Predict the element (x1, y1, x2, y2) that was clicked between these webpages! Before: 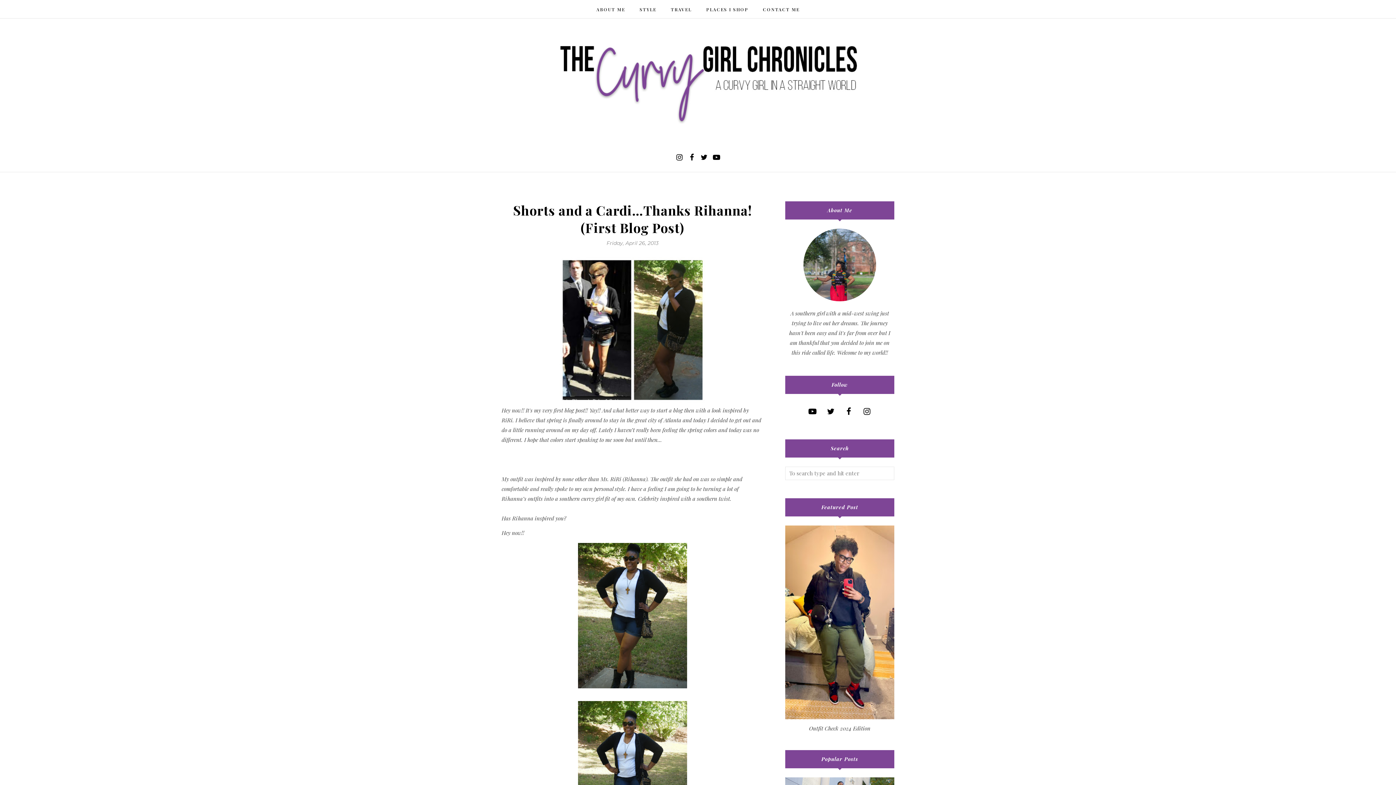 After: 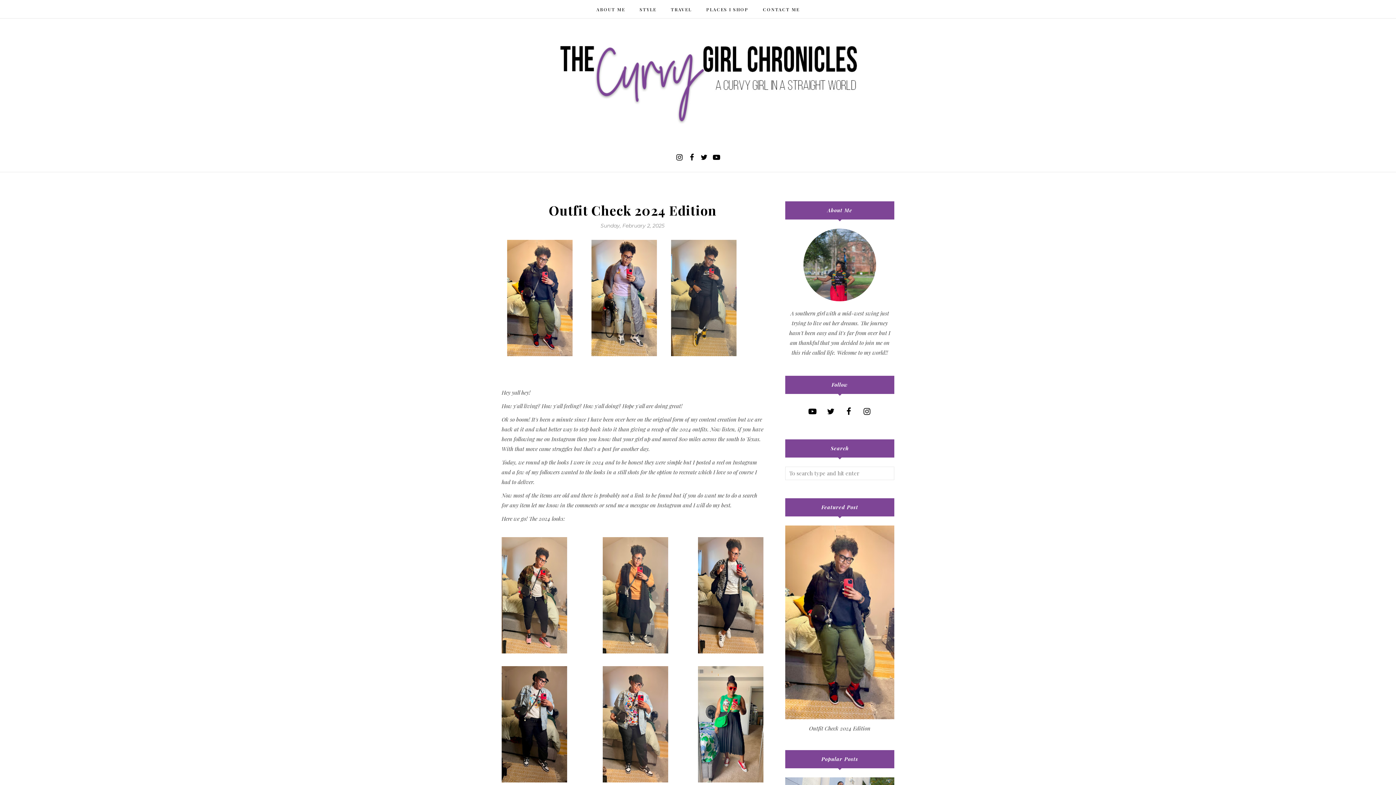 Action: bbox: (785, 525, 894, 719)